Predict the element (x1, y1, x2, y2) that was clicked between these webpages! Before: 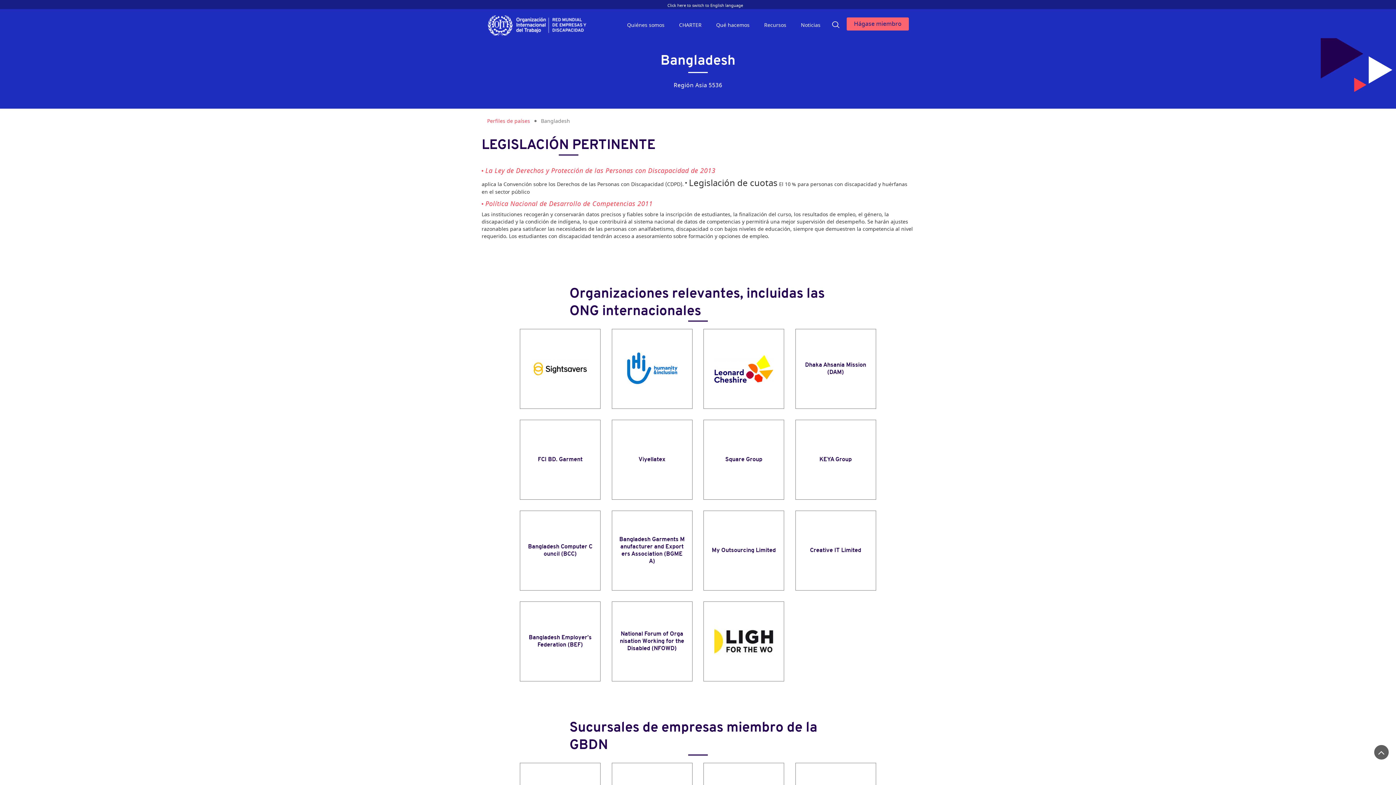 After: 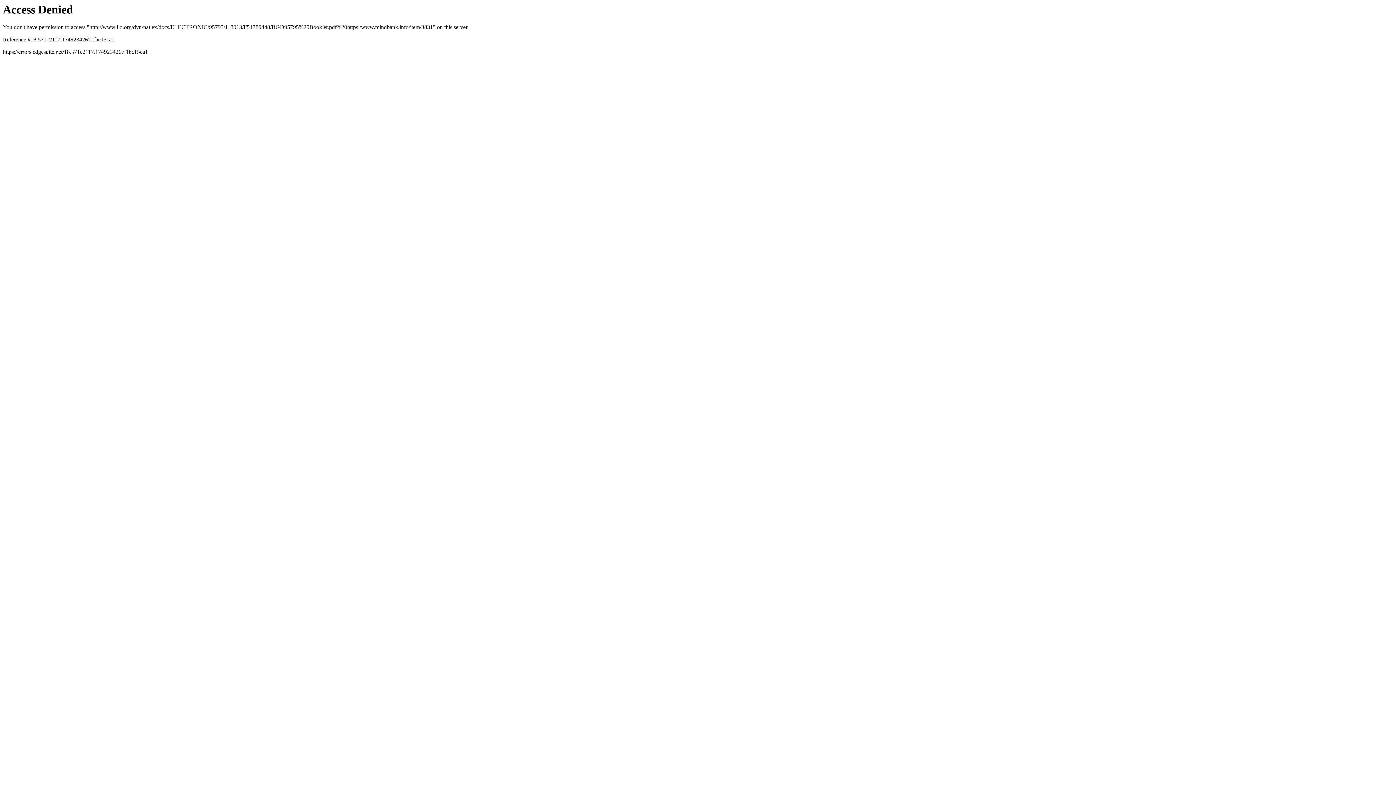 Action: bbox: (481, 166, 914, 174) label: La Ley de Derechos y Protección de las Personas con Discapacidad de 2013